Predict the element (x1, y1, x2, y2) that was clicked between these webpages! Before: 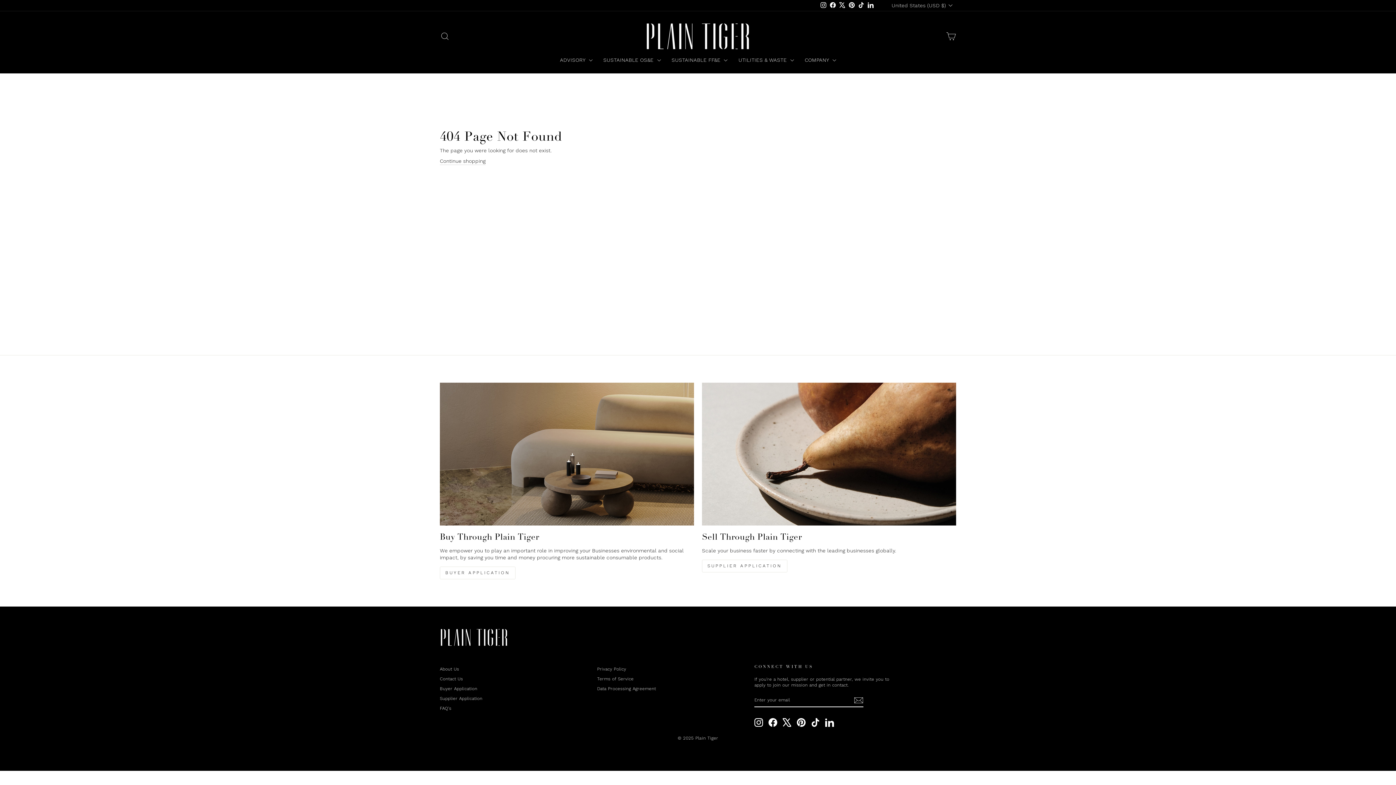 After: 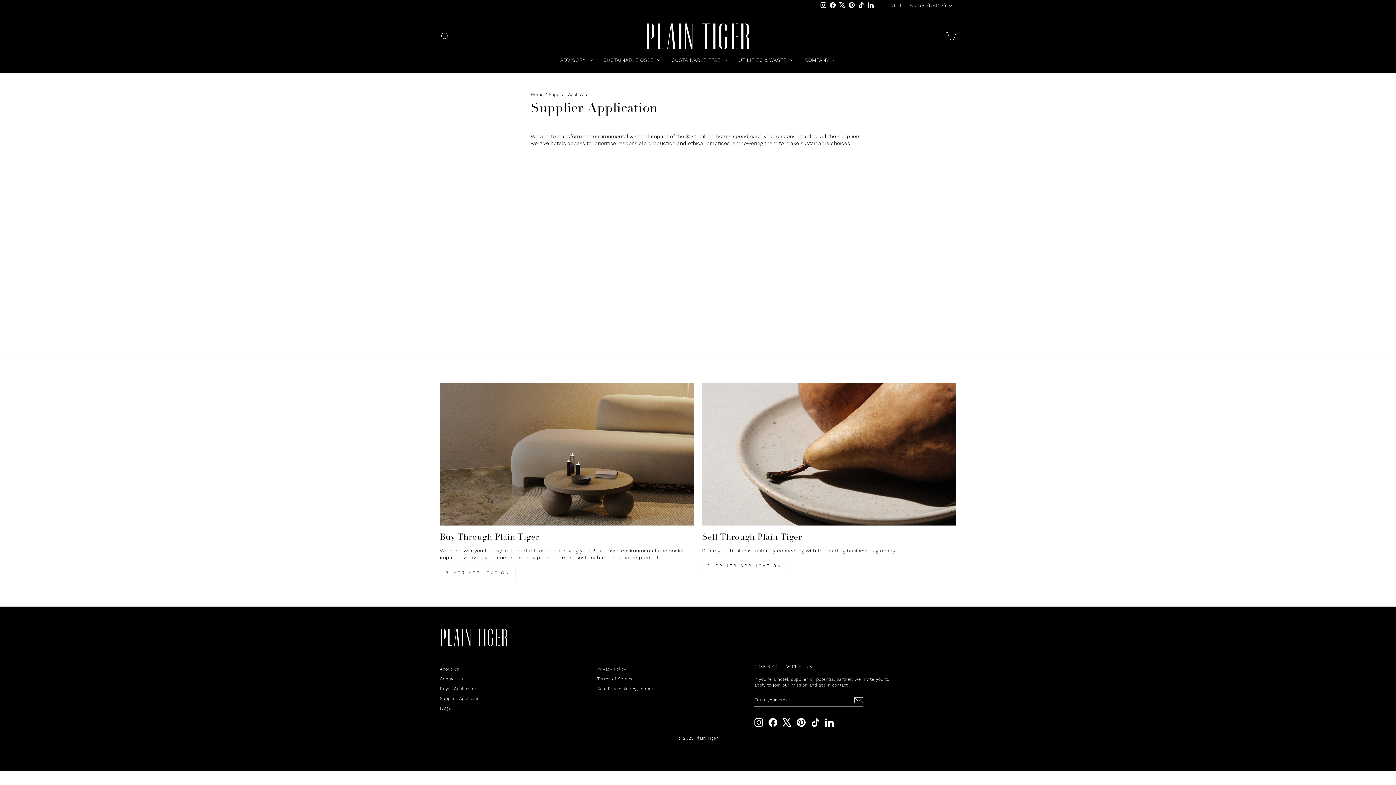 Action: bbox: (702, 560, 787, 572) label: SUPPLIER APPLICATION